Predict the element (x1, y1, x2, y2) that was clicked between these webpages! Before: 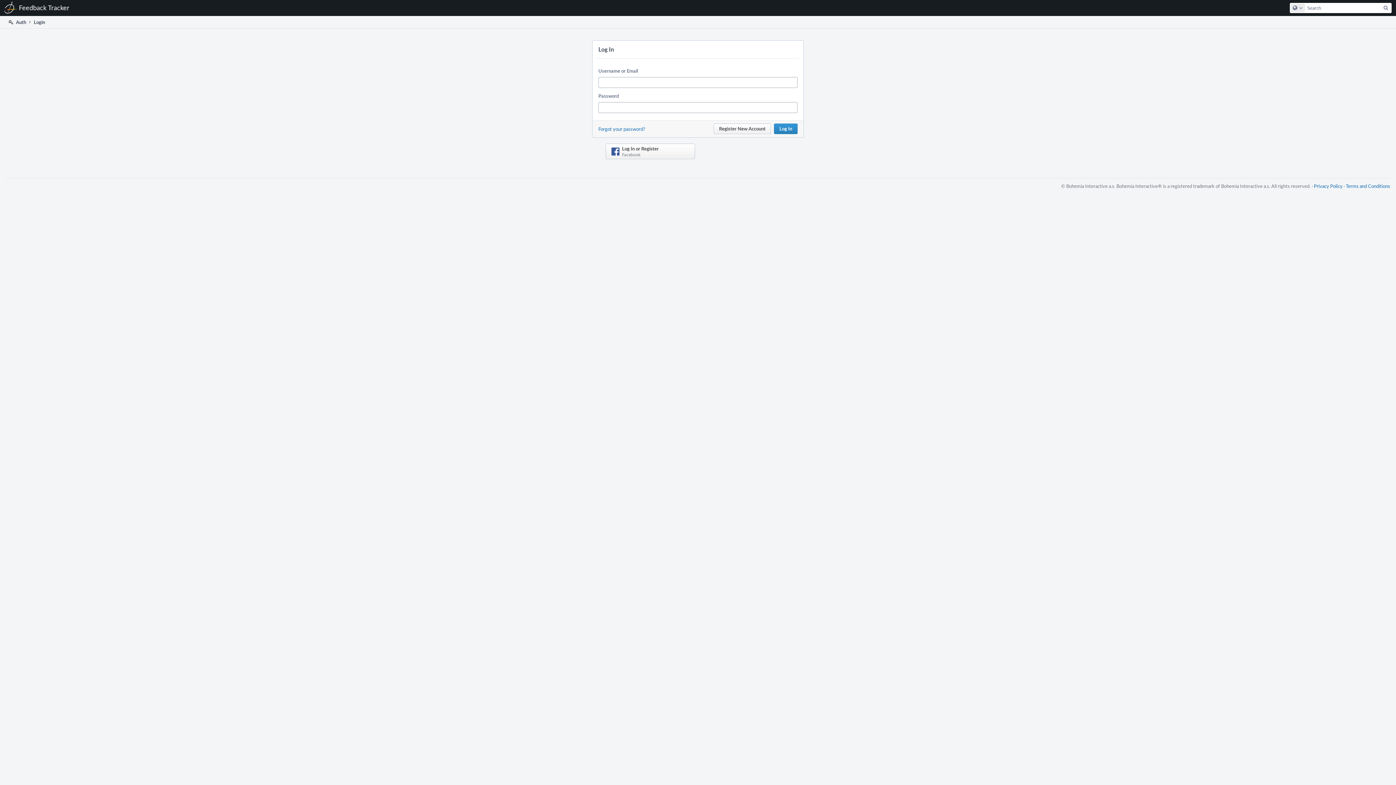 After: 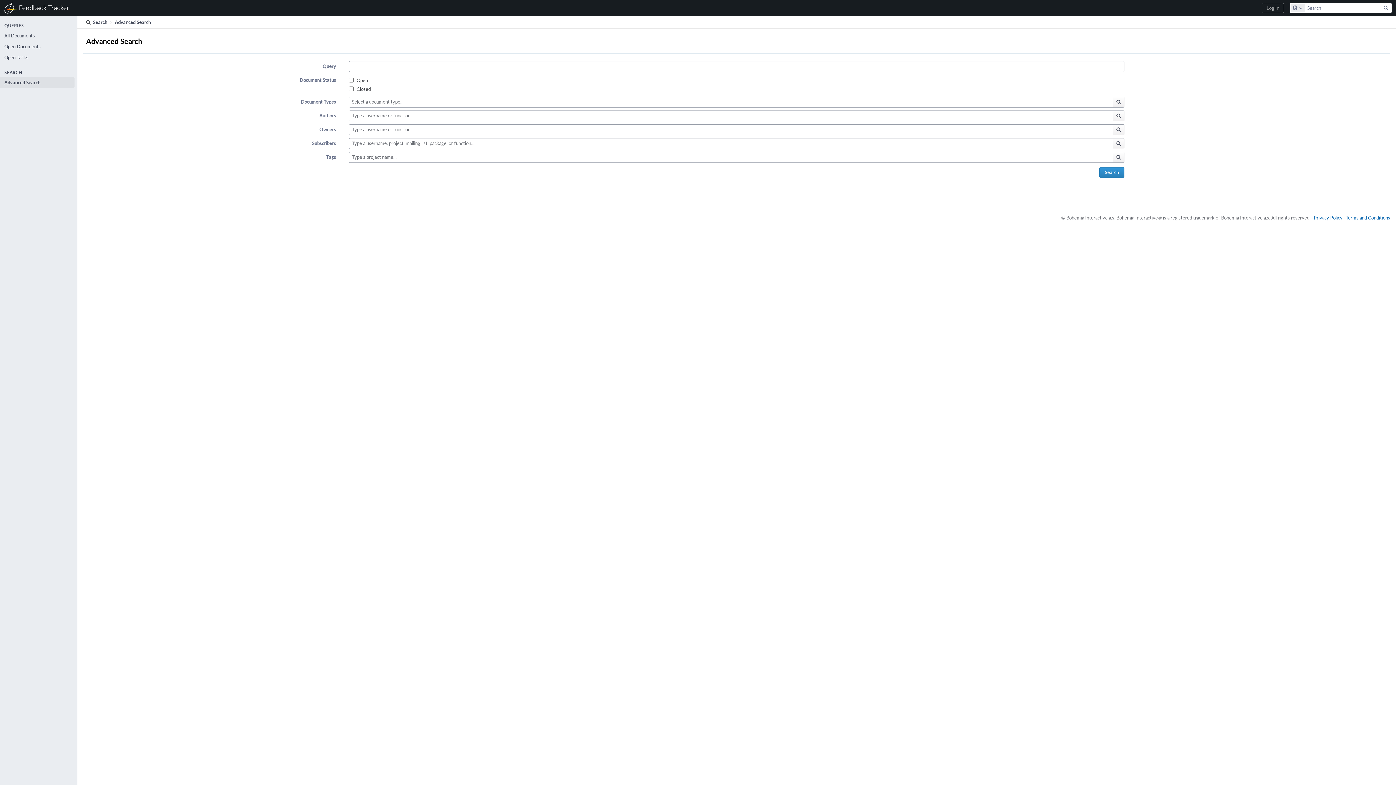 Action: label: Search bbox: (1381, 3, 1391, 12)